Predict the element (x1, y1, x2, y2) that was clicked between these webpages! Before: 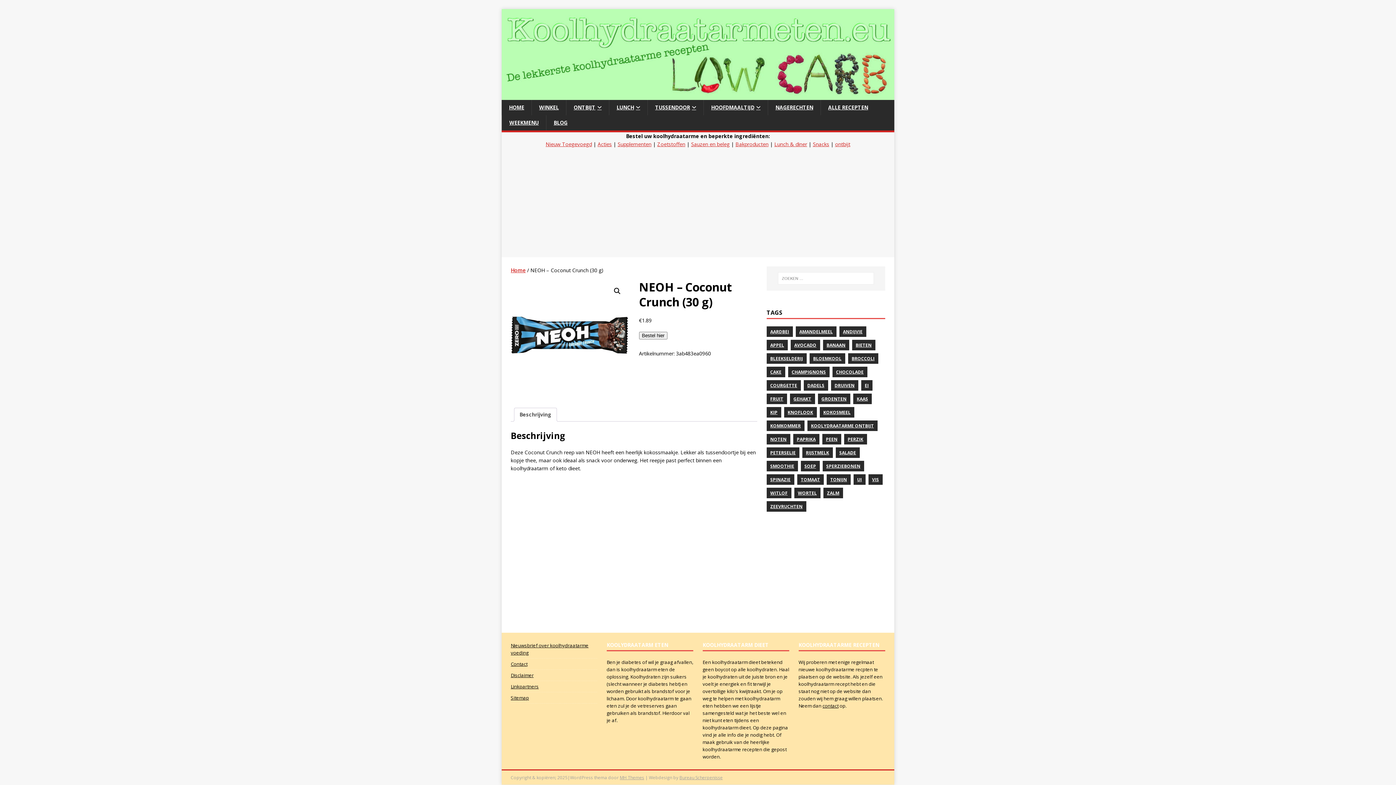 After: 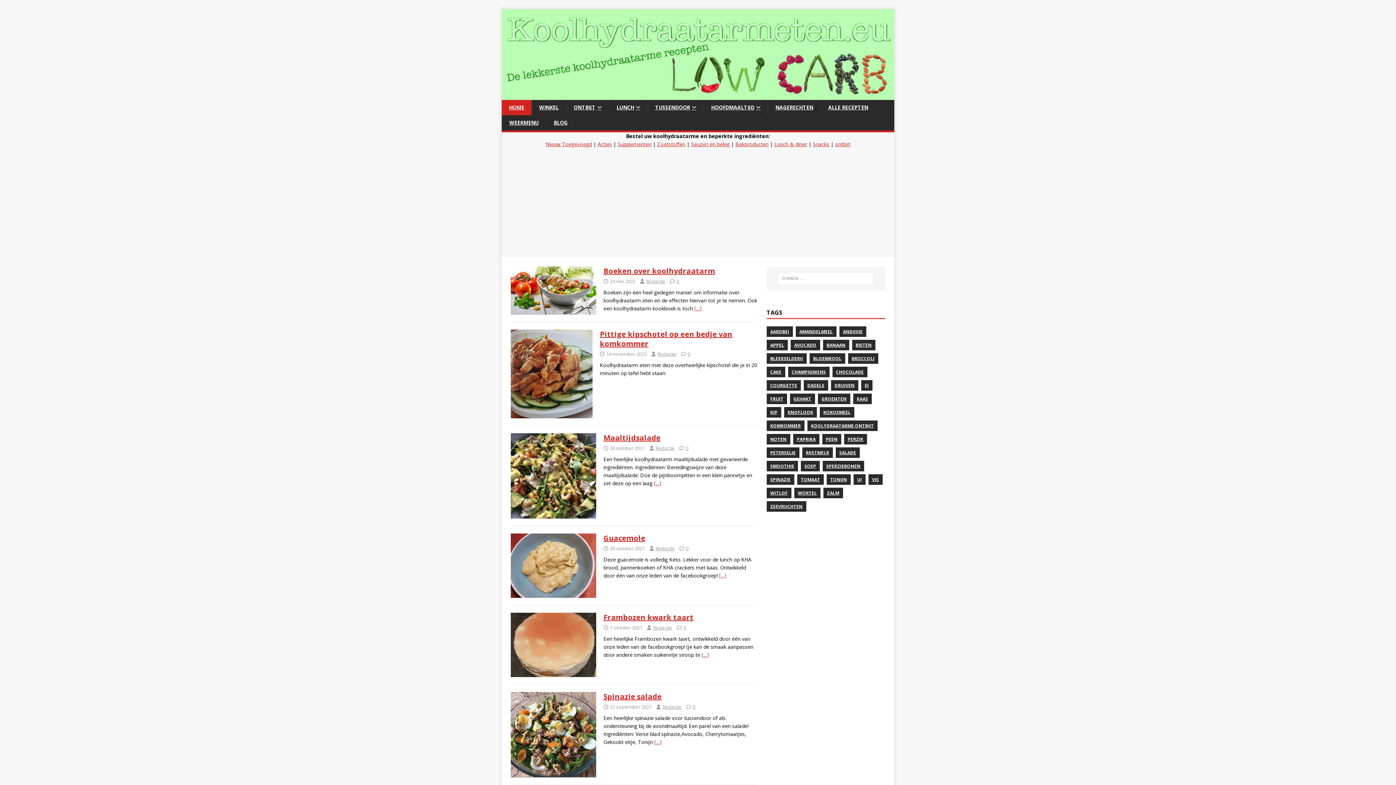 Action: bbox: (501, 100, 531, 115) label: HOME